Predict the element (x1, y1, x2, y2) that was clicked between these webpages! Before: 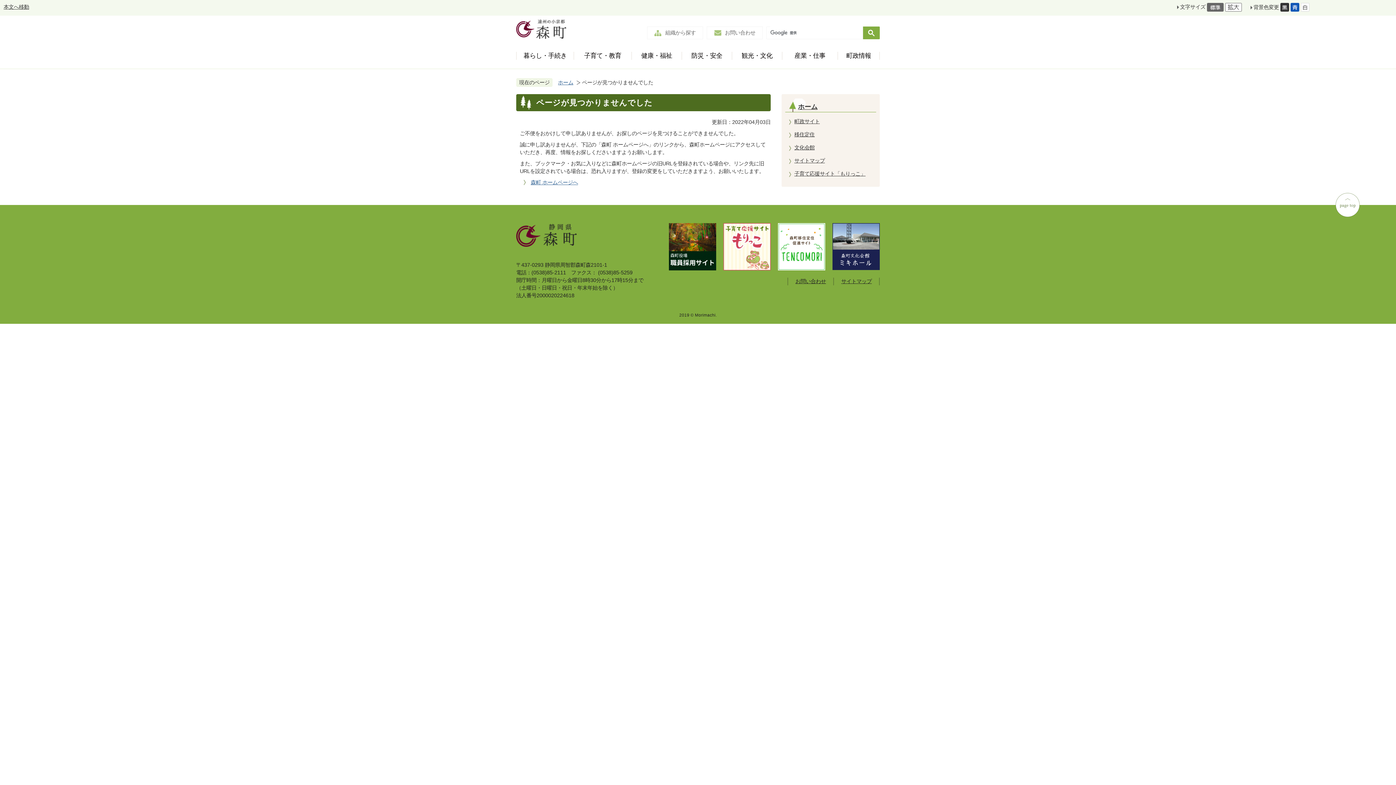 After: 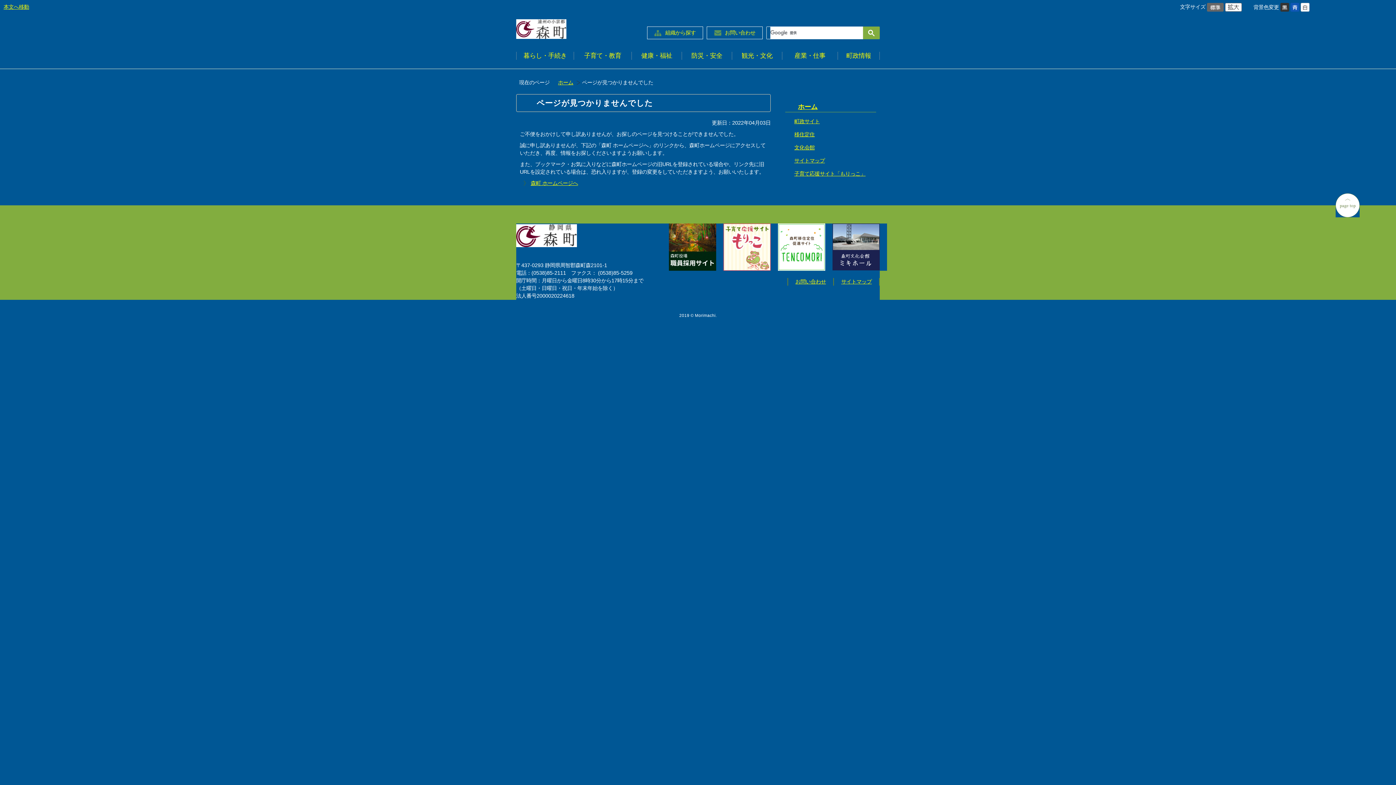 Action: bbox: (1290, 4, 1299, 10)